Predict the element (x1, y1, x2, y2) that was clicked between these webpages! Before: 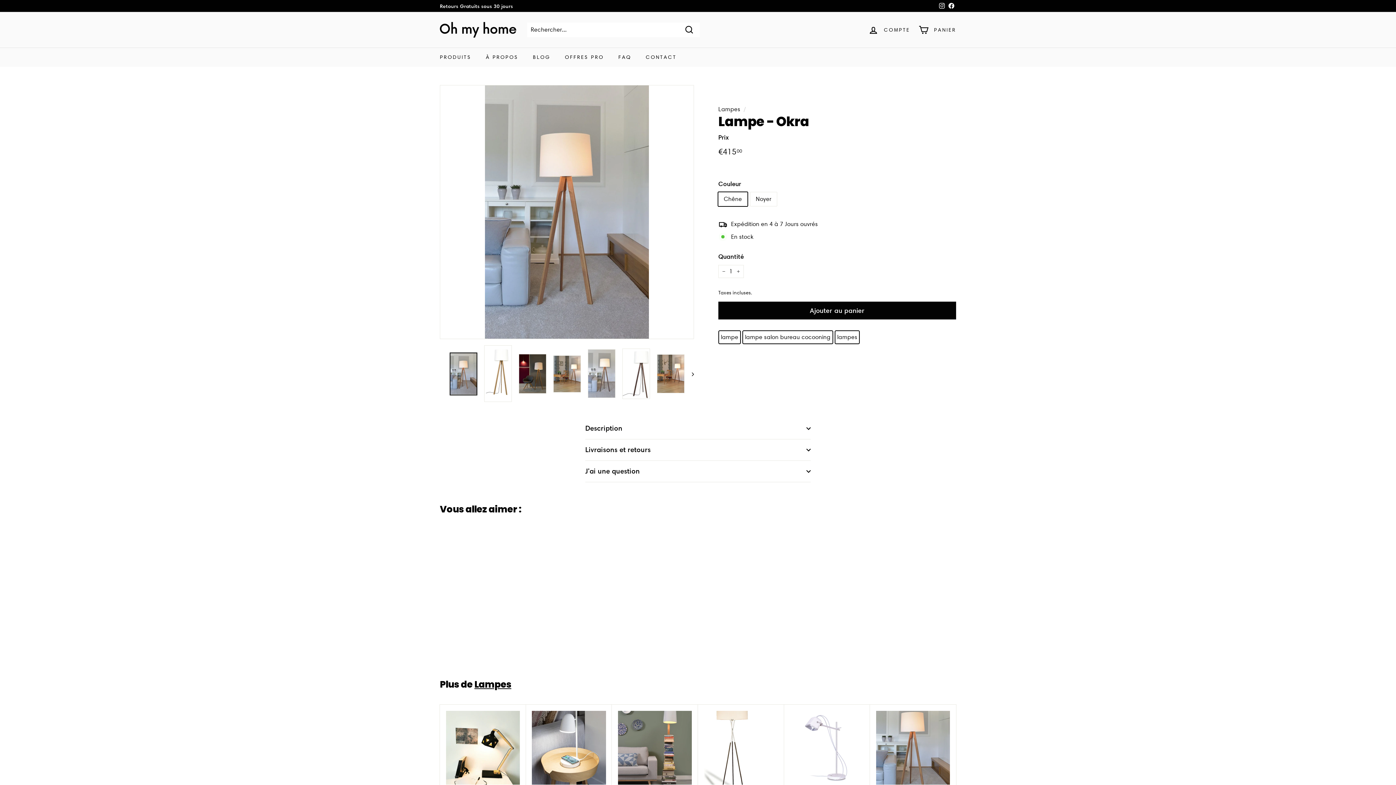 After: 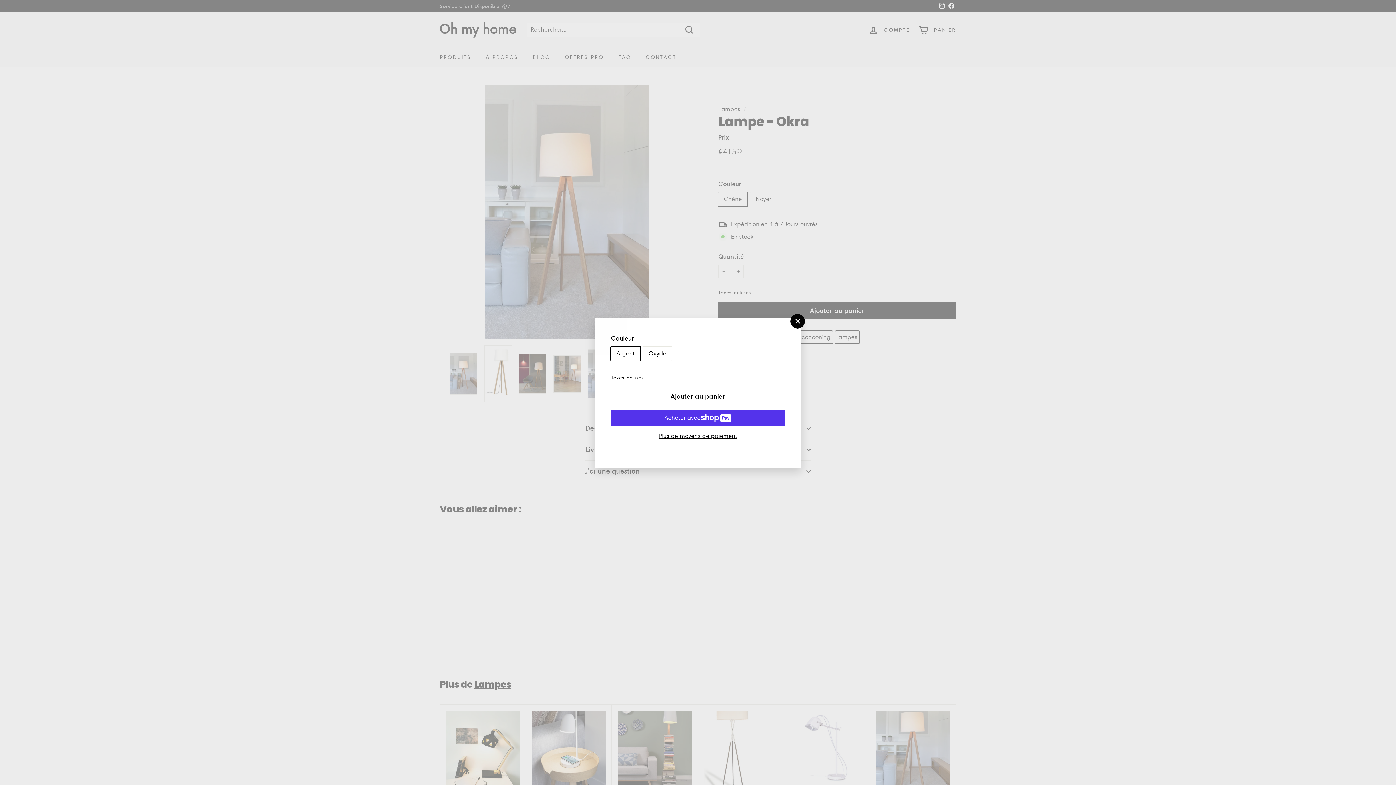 Action: bbox: (774, 703, 787, 716) label: Ajouter au panier